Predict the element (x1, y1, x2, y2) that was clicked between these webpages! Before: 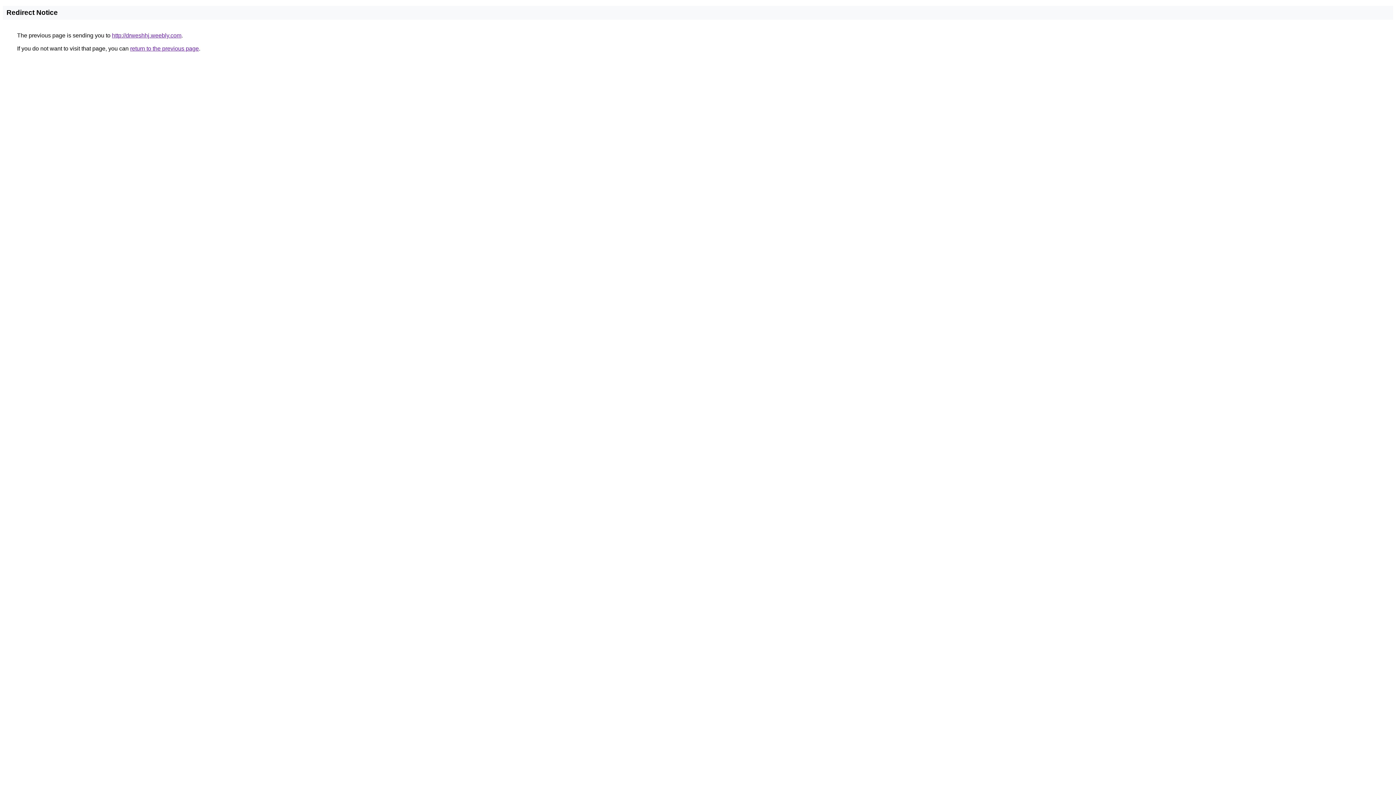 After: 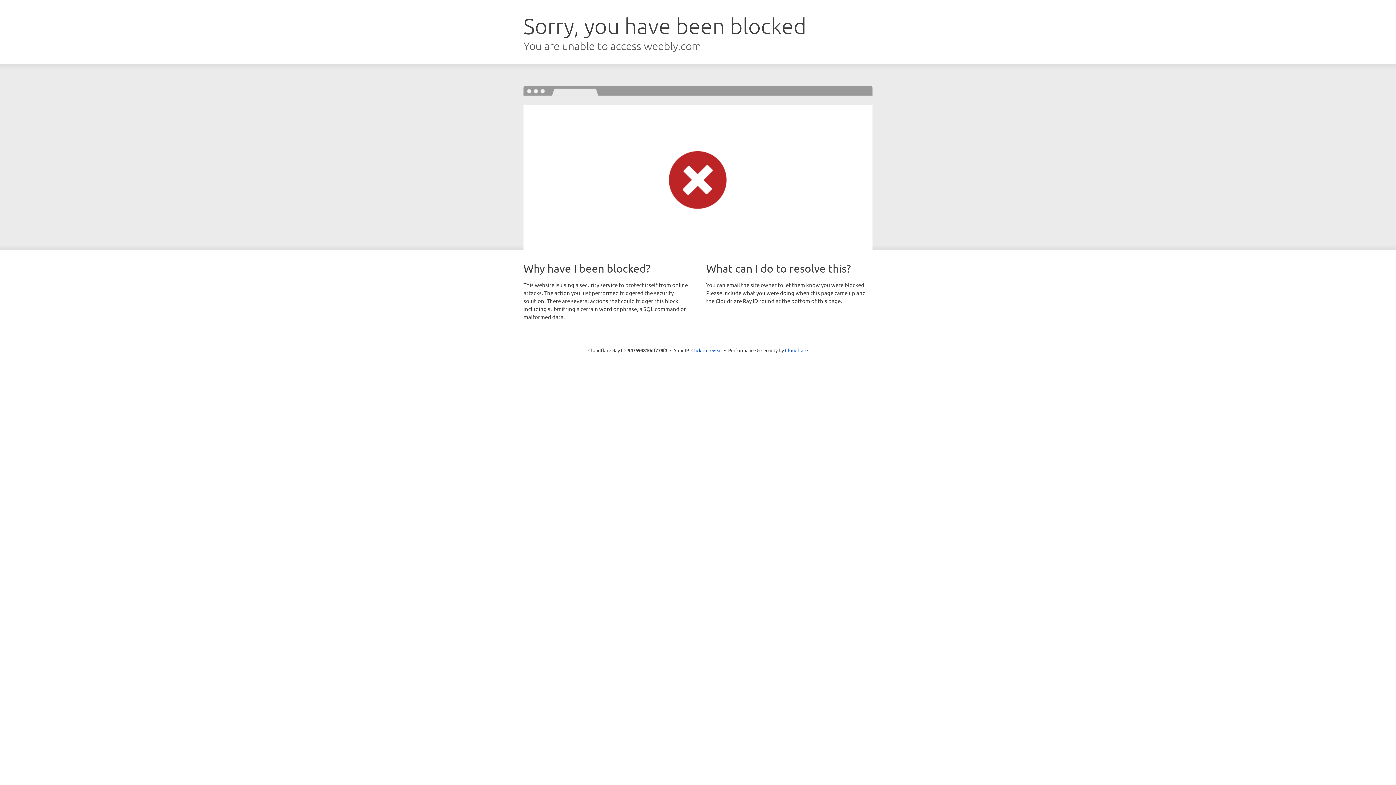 Action: bbox: (112, 32, 181, 38) label: http://drweshhj.weebly.com